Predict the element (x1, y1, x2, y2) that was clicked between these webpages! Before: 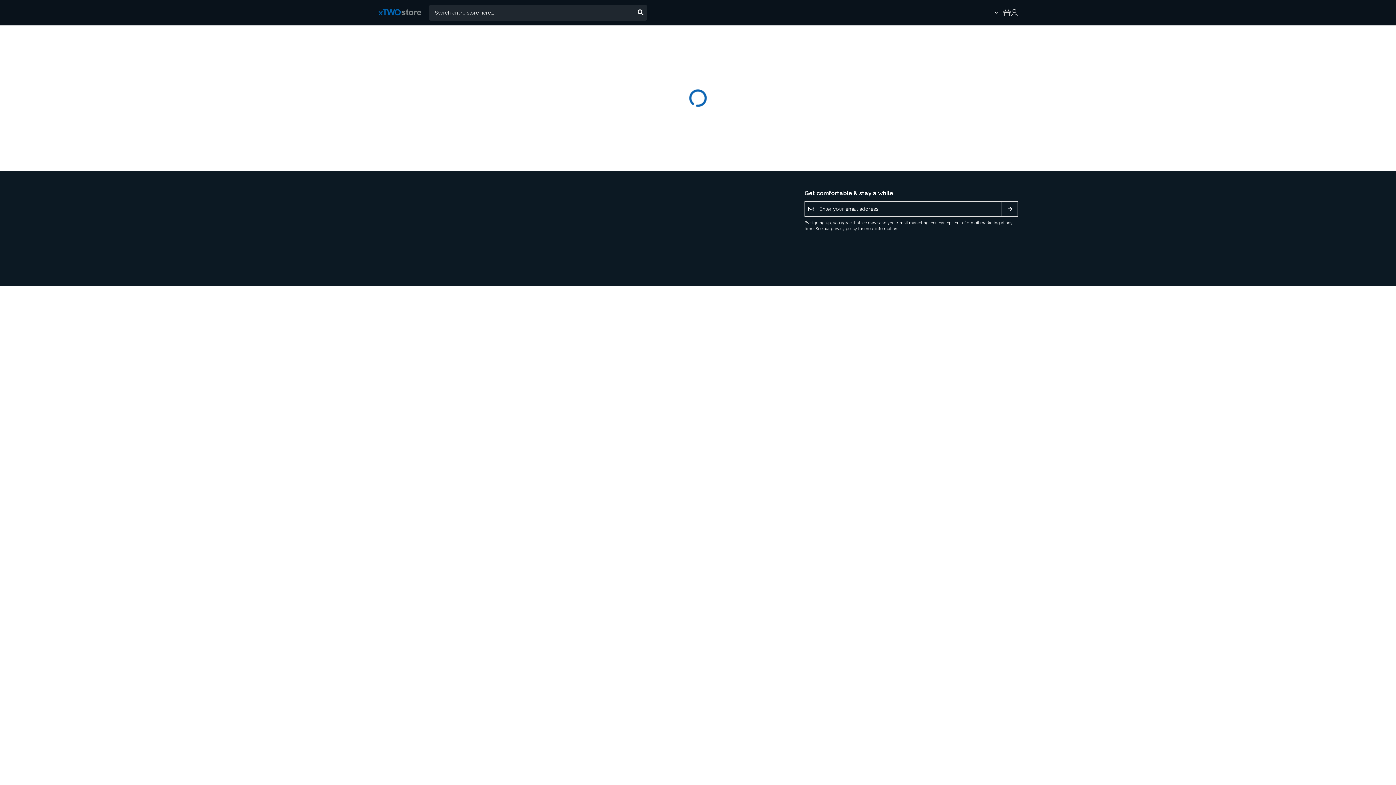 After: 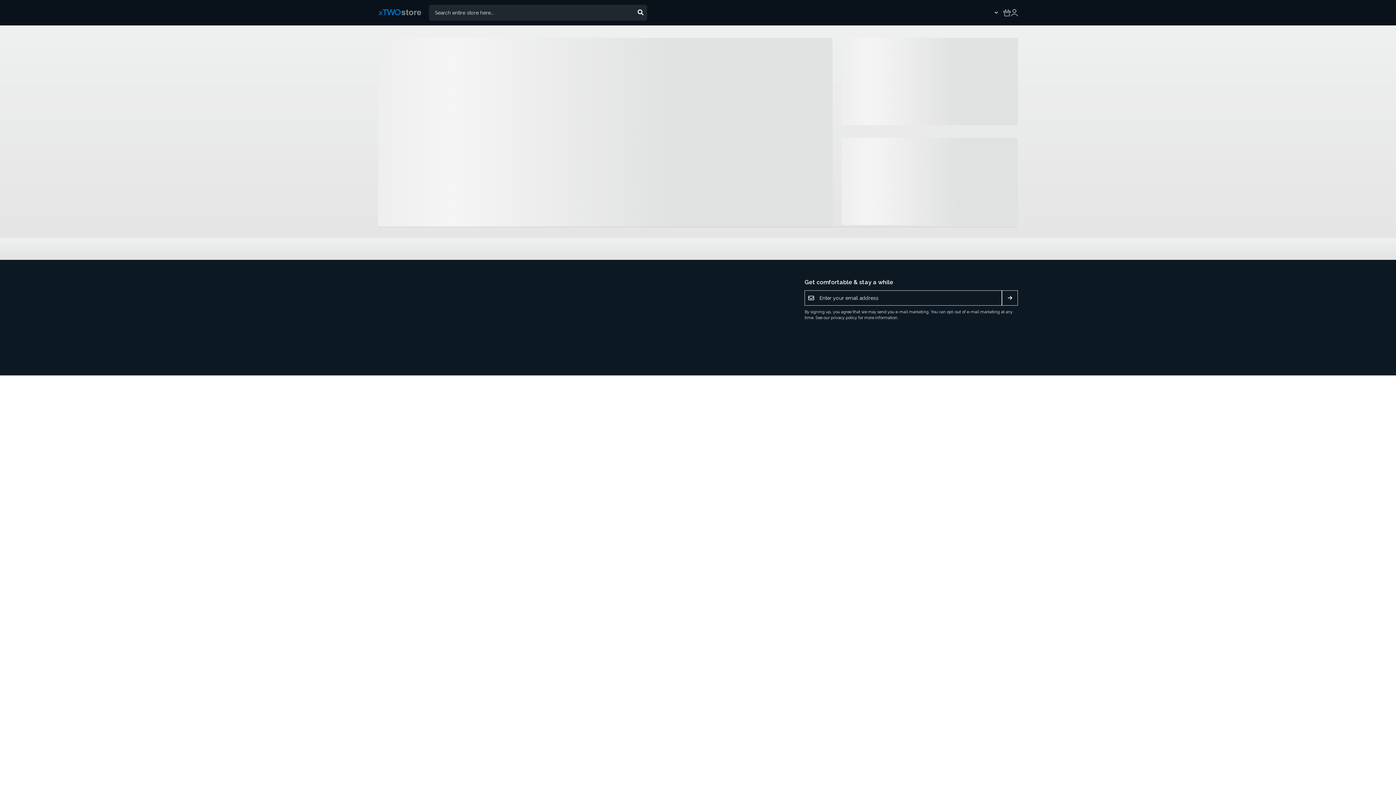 Action: bbox: (378, 8, 429, 17)